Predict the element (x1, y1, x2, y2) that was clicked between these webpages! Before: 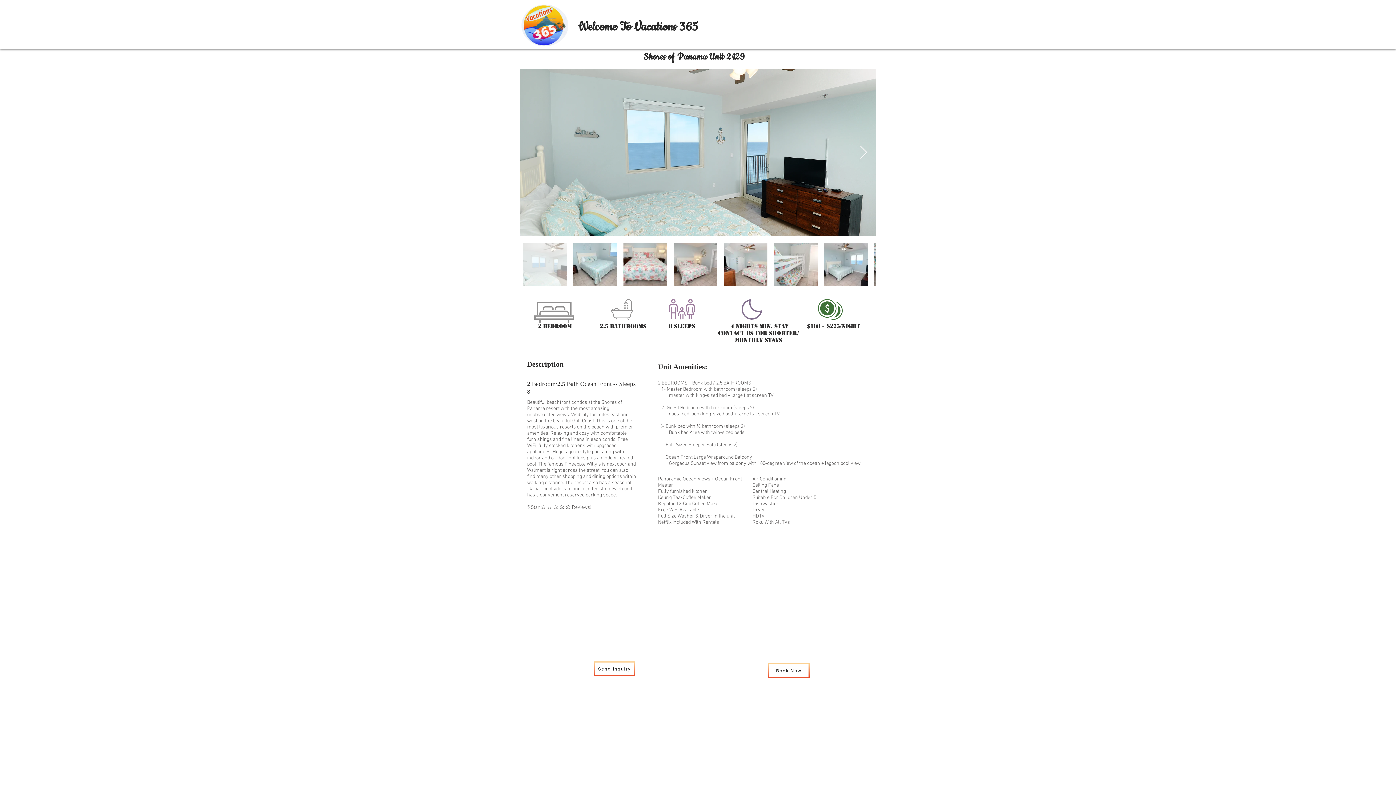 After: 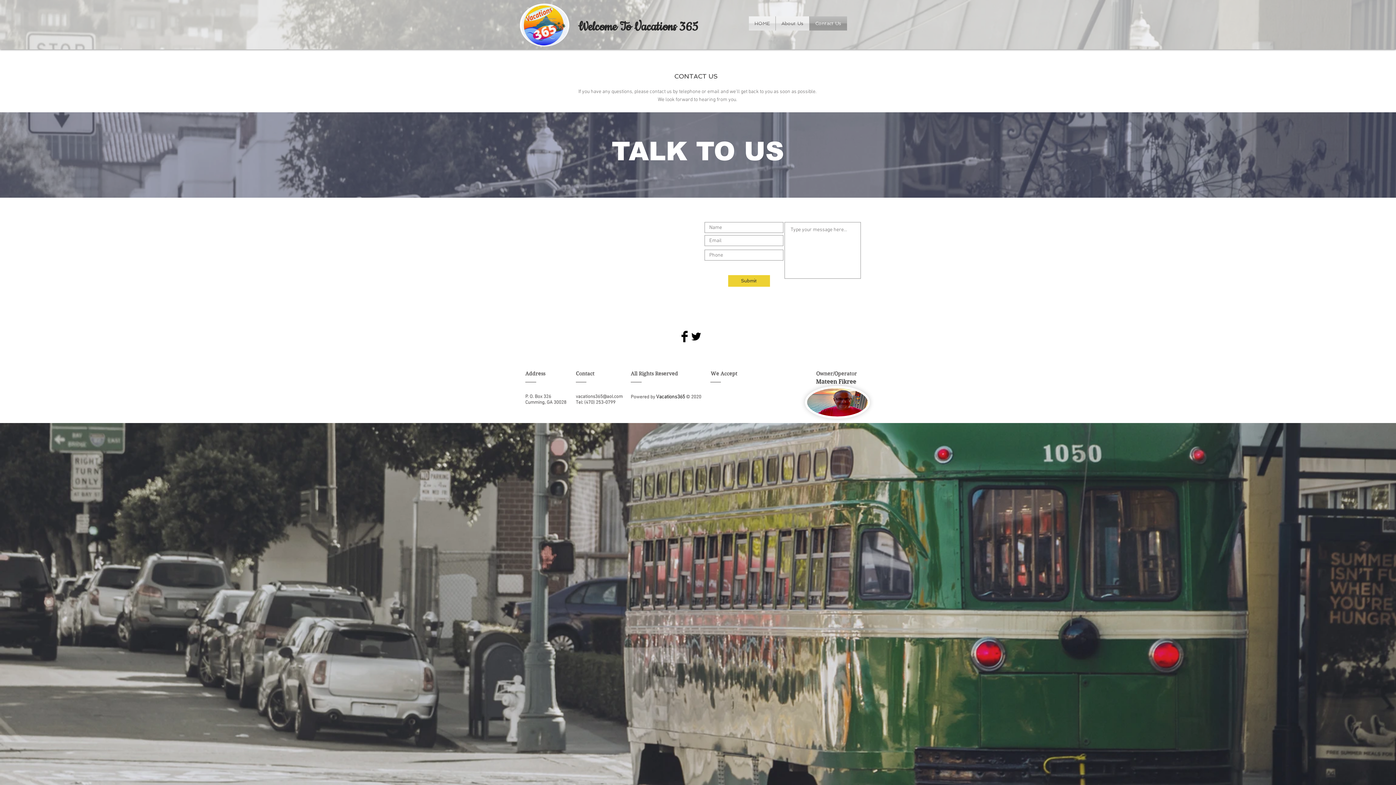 Action: bbox: (809, 16, 847, 30) label: Contact Us